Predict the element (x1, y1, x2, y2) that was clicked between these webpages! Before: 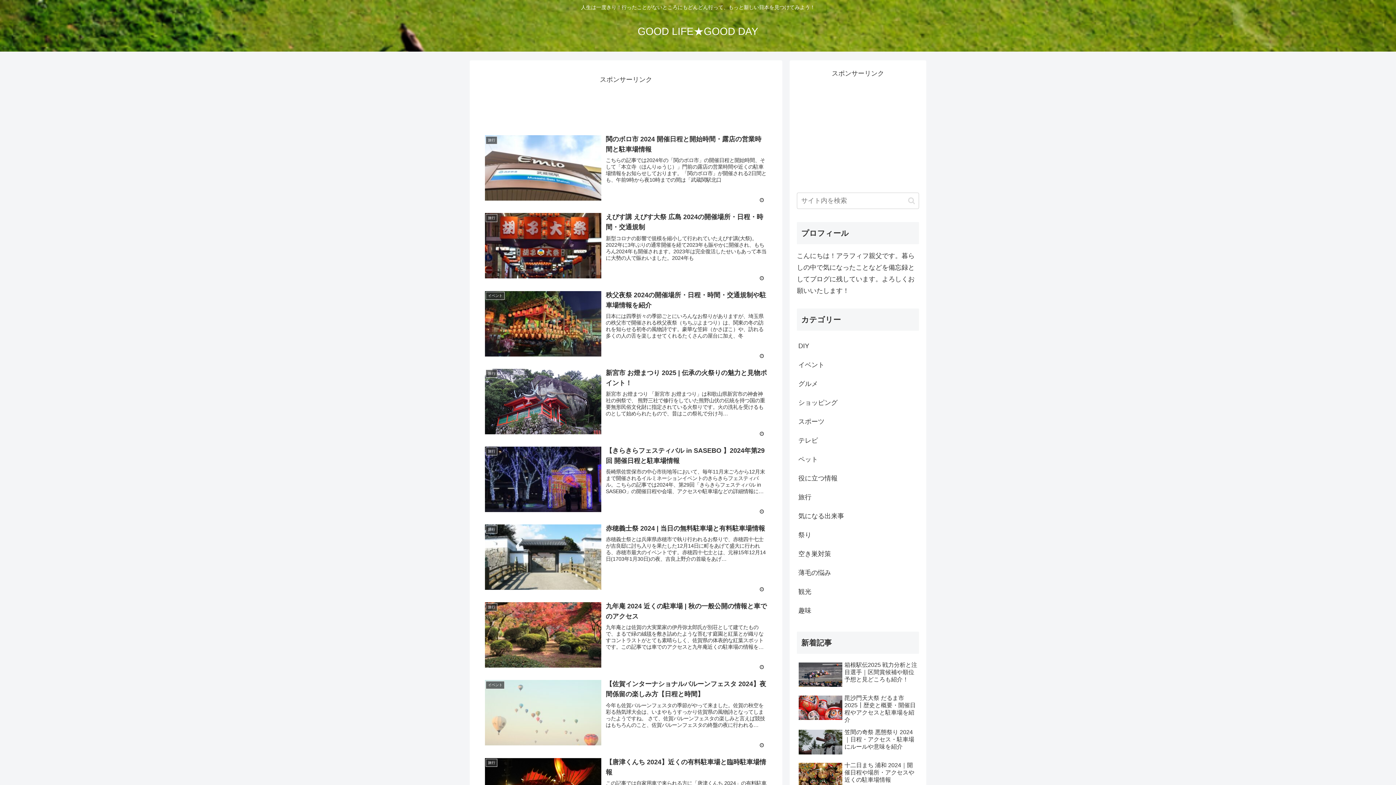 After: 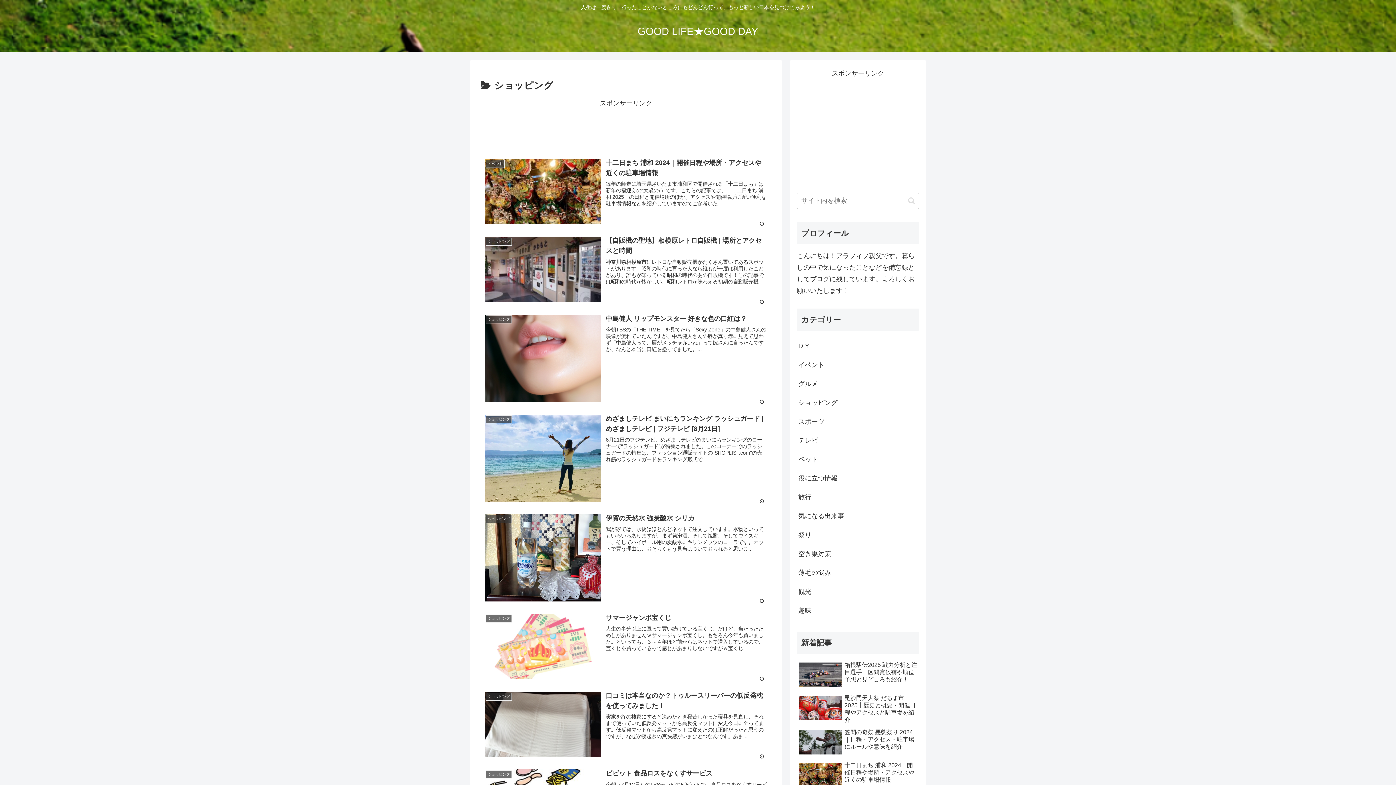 Action: label: ショッピング bbox: (797, 393, 919, 412)